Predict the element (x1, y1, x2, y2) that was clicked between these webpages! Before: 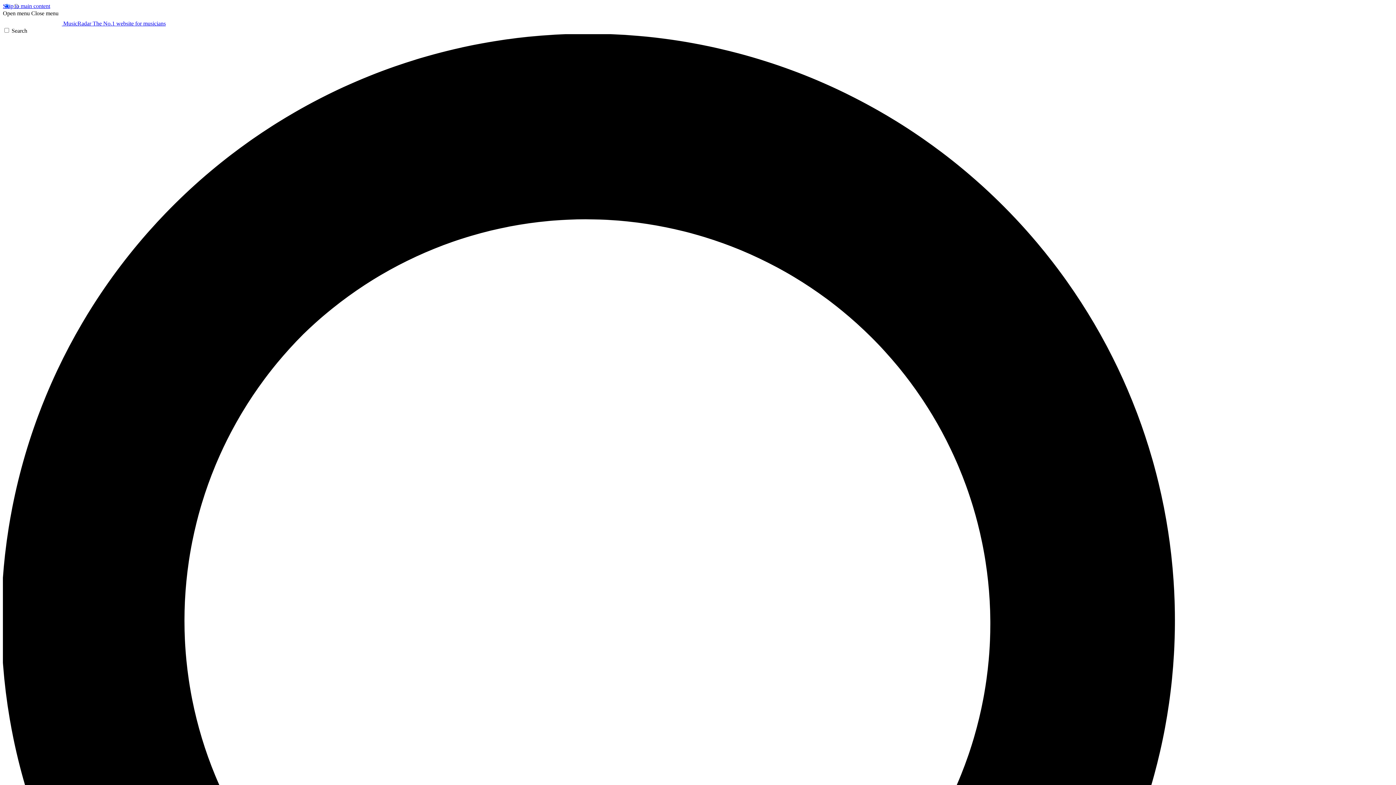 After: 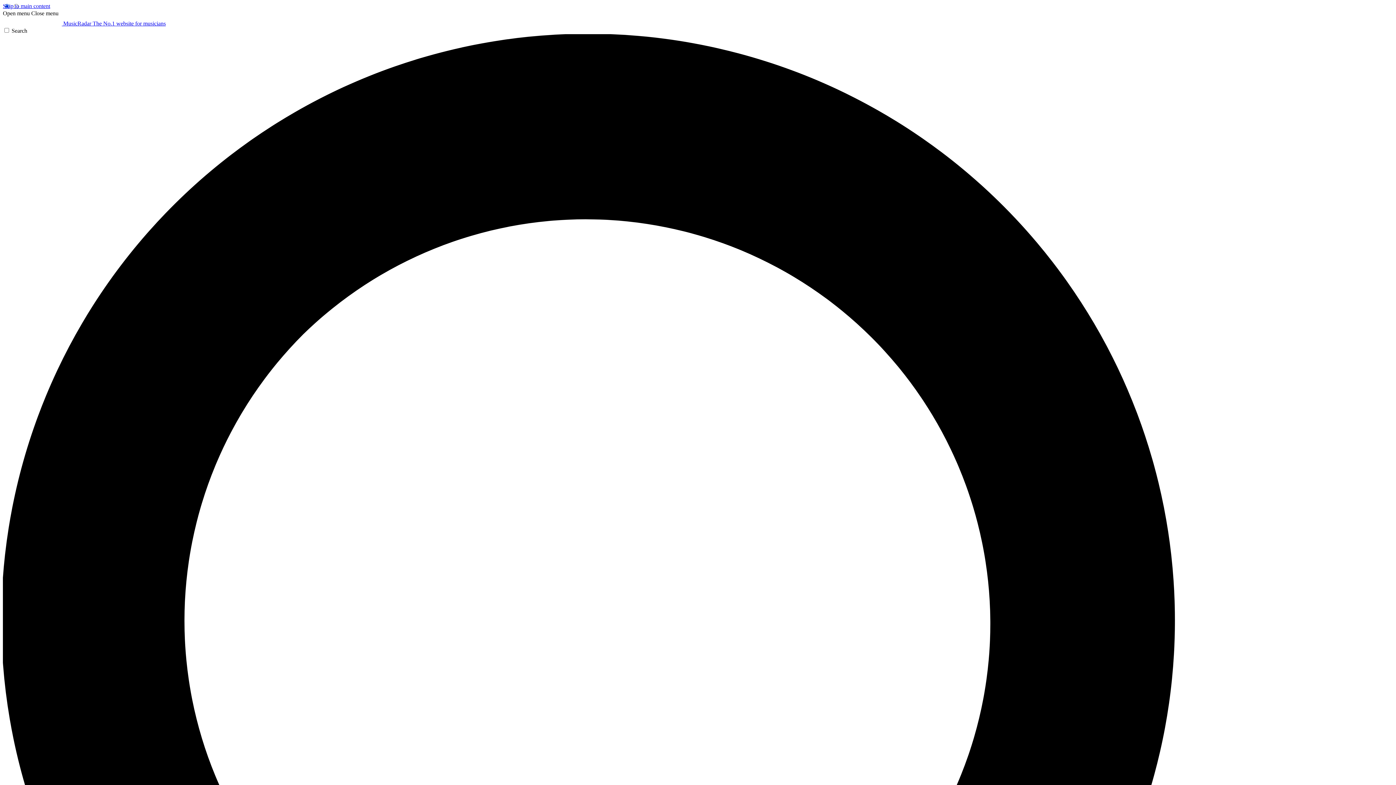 Action: label: Close menu bbox: (31, 10, 58, 16)